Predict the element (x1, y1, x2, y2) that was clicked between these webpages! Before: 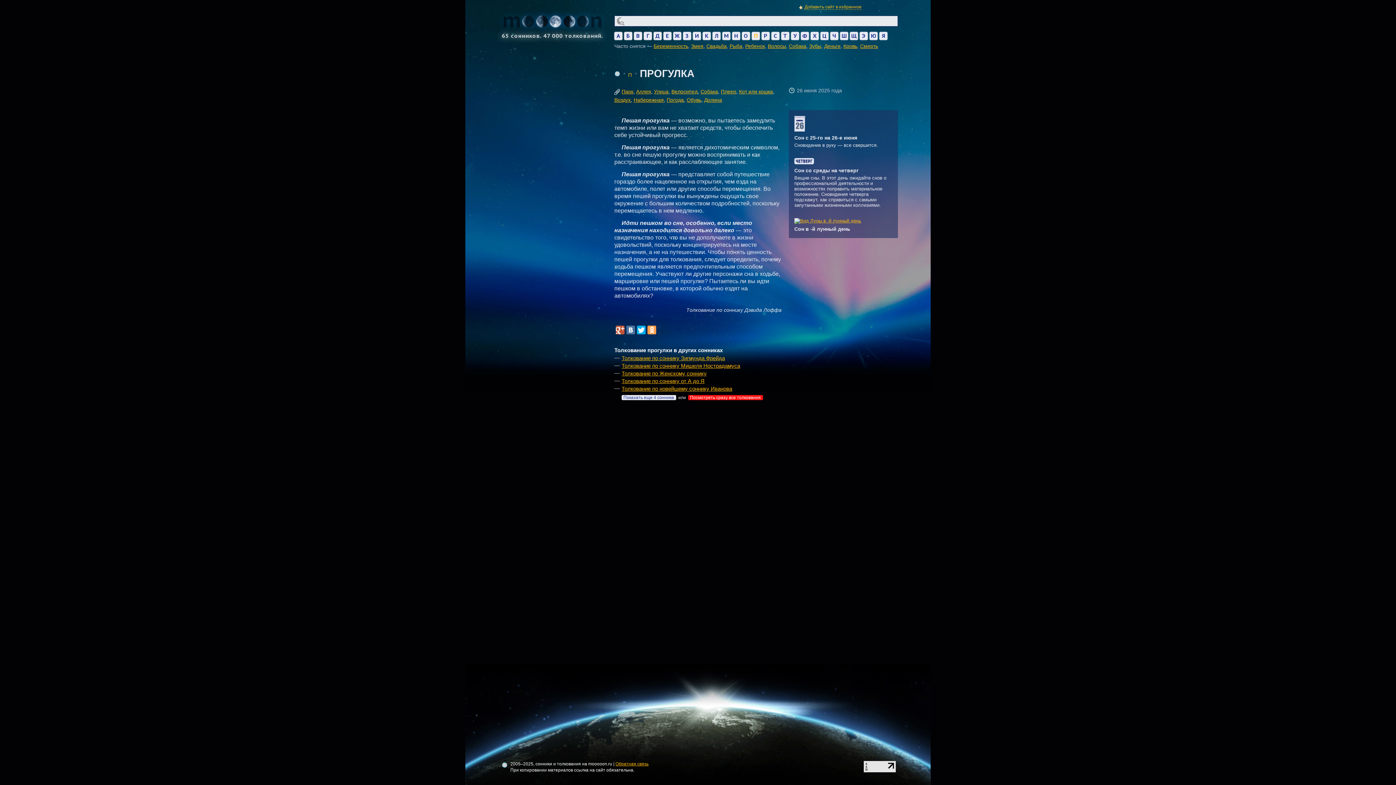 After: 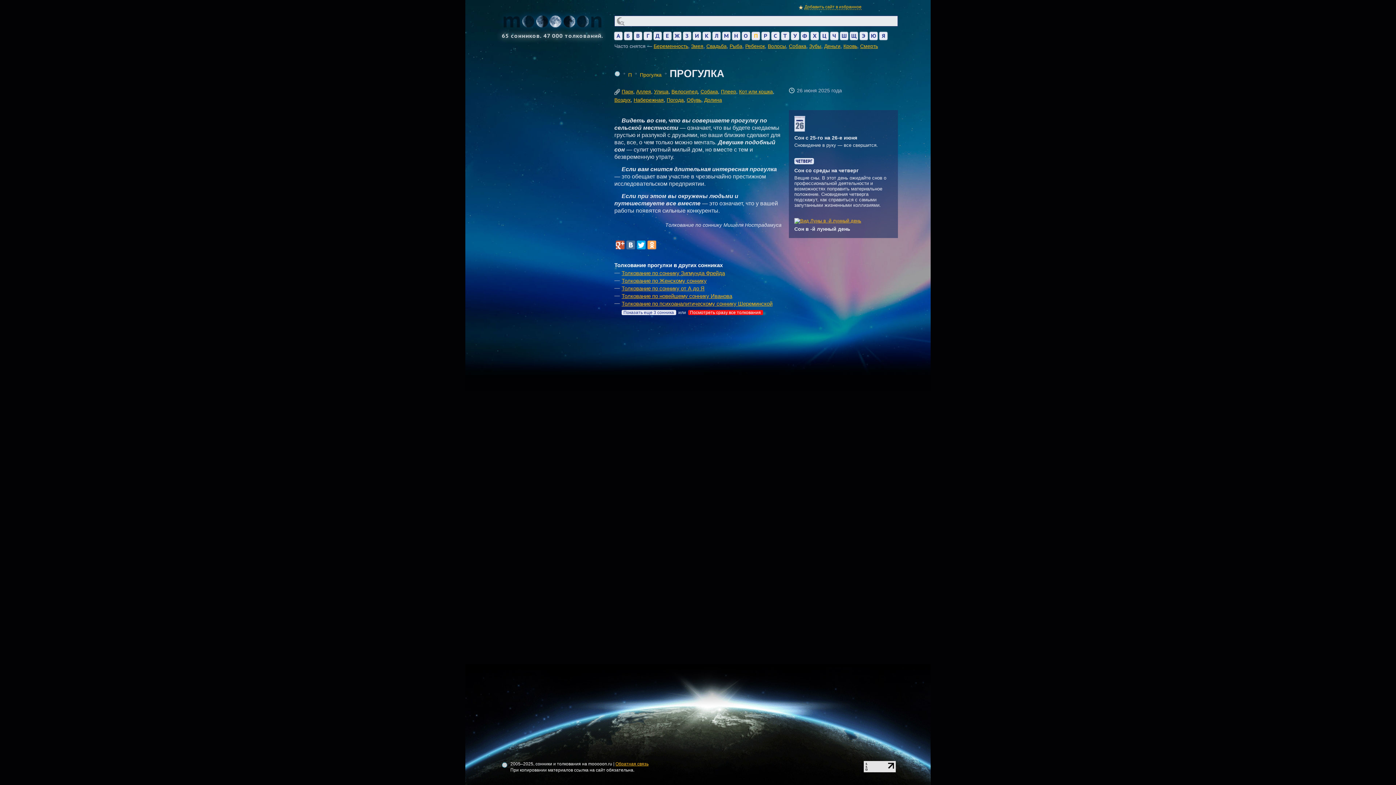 Action: bbox: (621, 362, 740, 368) label: Толкование по соннику Мишеля Нострадамуса